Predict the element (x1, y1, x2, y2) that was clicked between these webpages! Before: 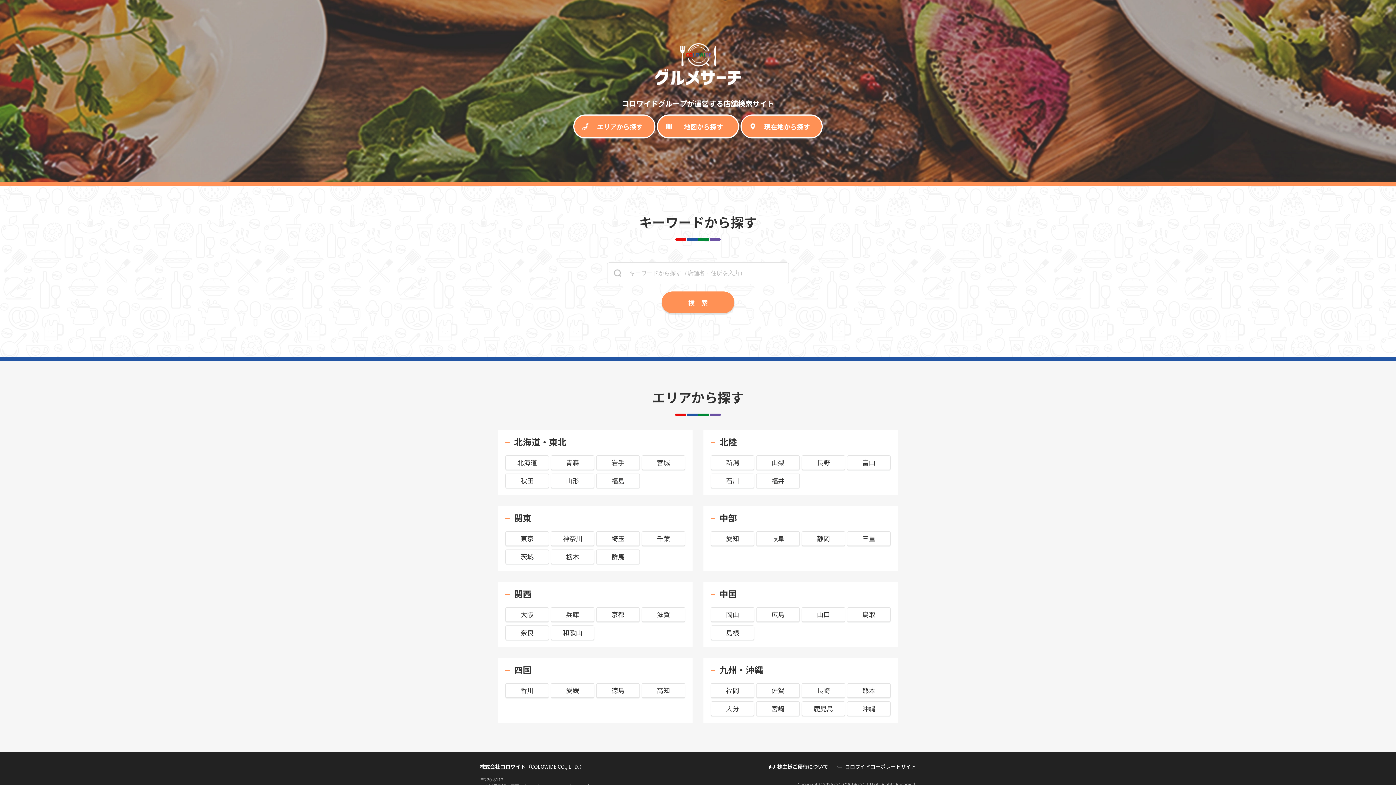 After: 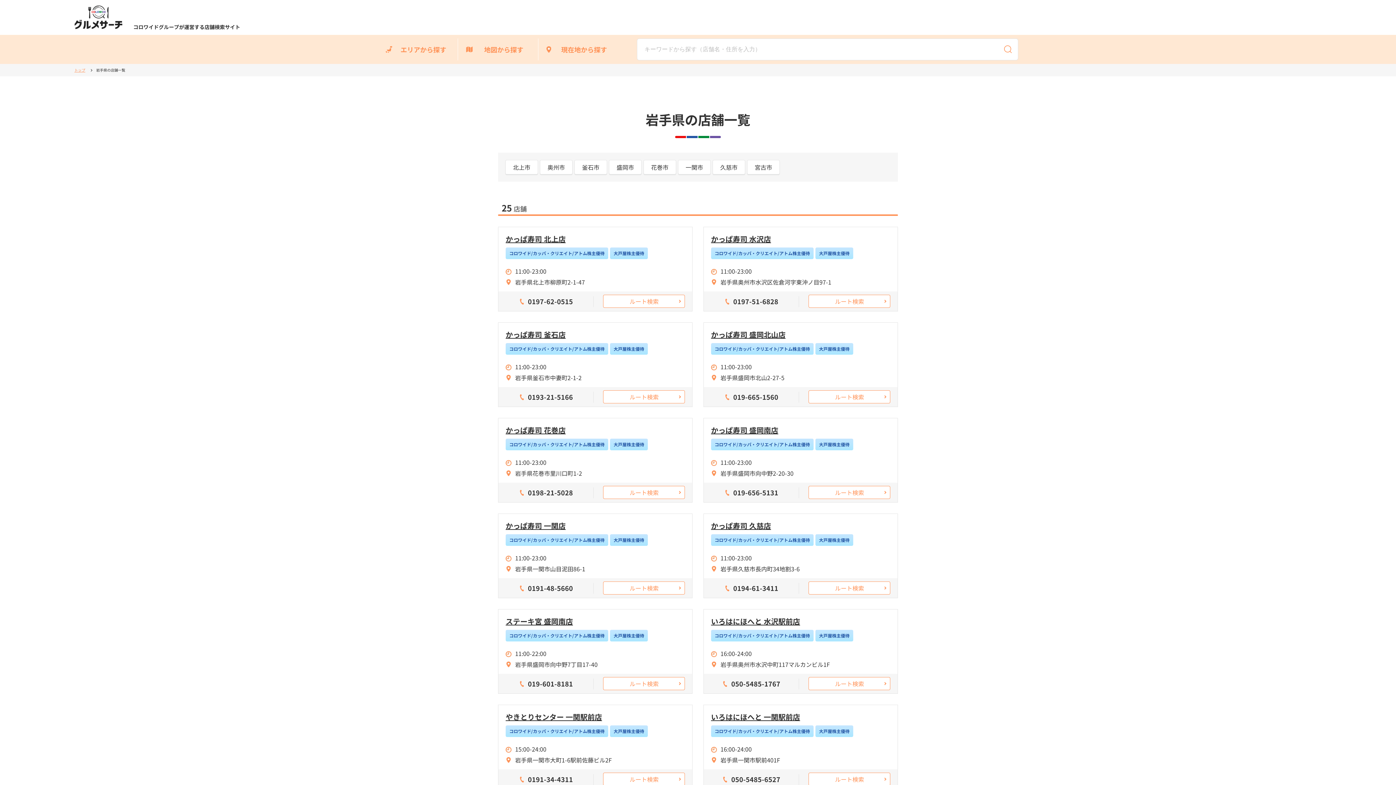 Action: label: 岩手 bbox: (596, 455, 639, 470)